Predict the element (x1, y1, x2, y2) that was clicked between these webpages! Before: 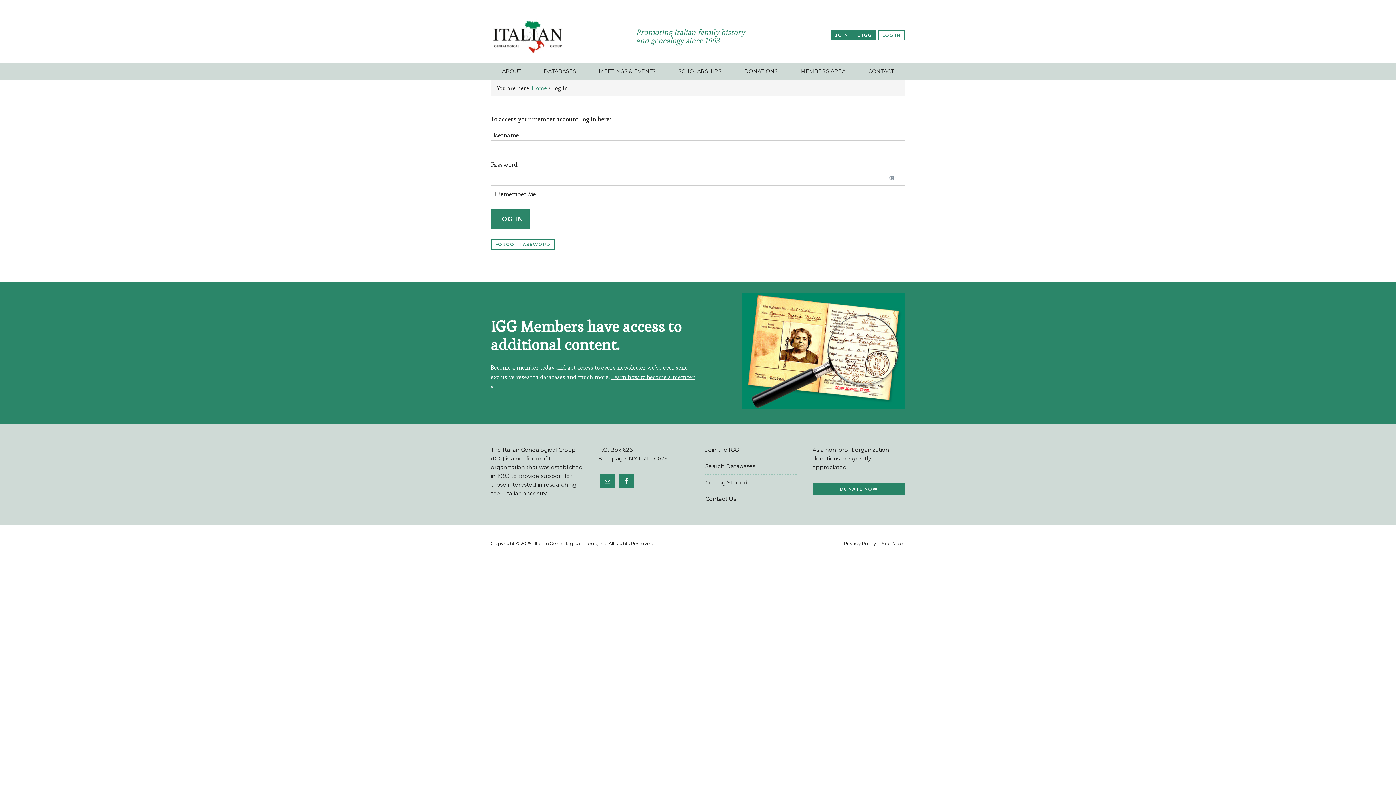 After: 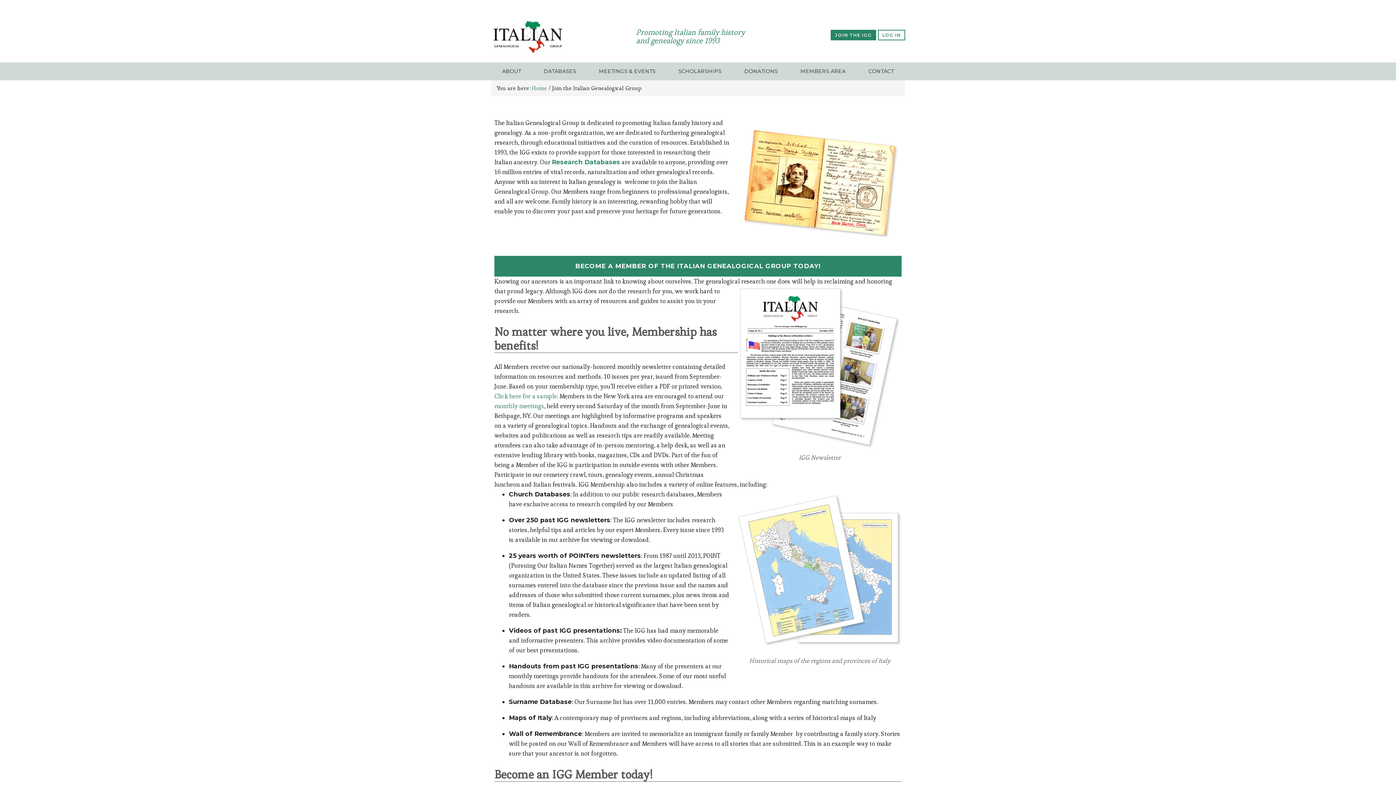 Action: label: Join the IGG bbox: (705, 446, 738, 453)